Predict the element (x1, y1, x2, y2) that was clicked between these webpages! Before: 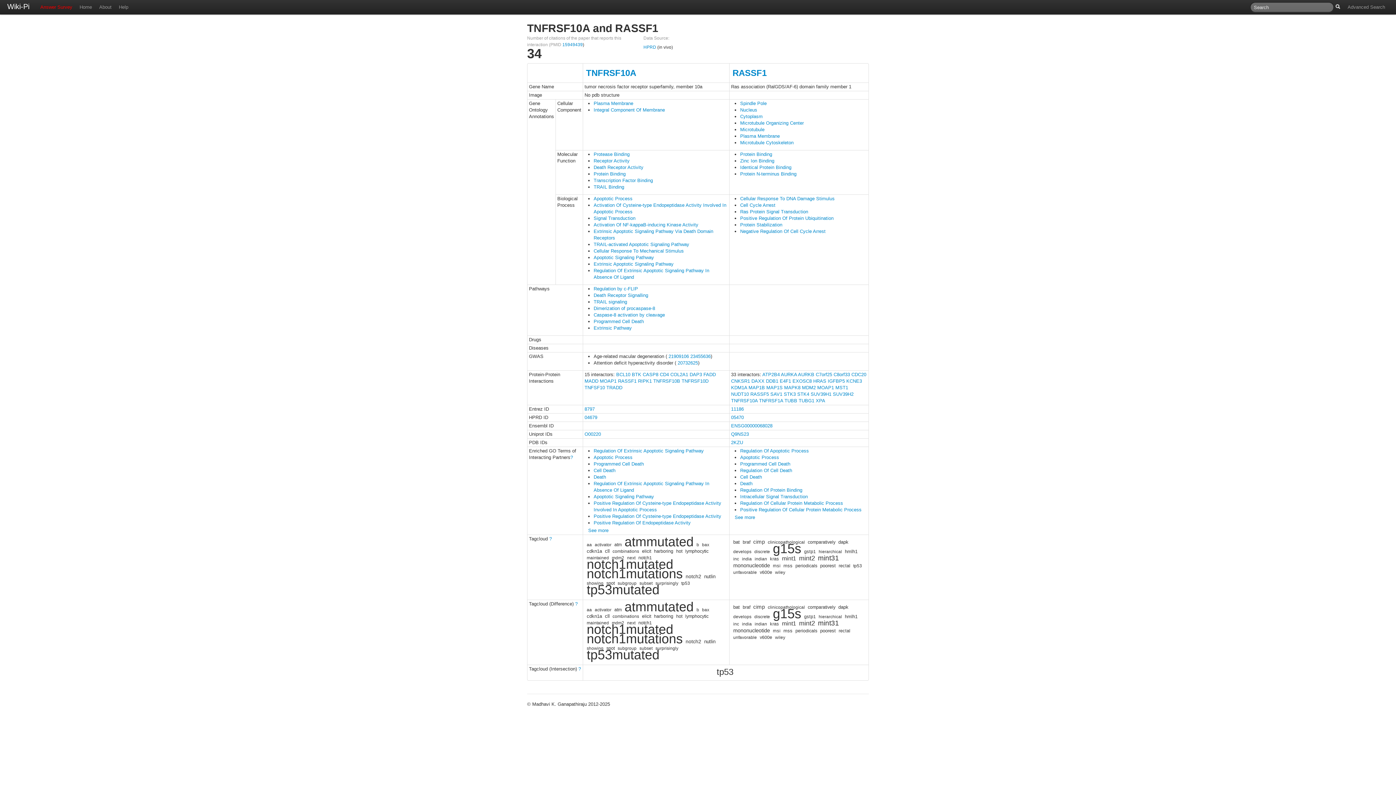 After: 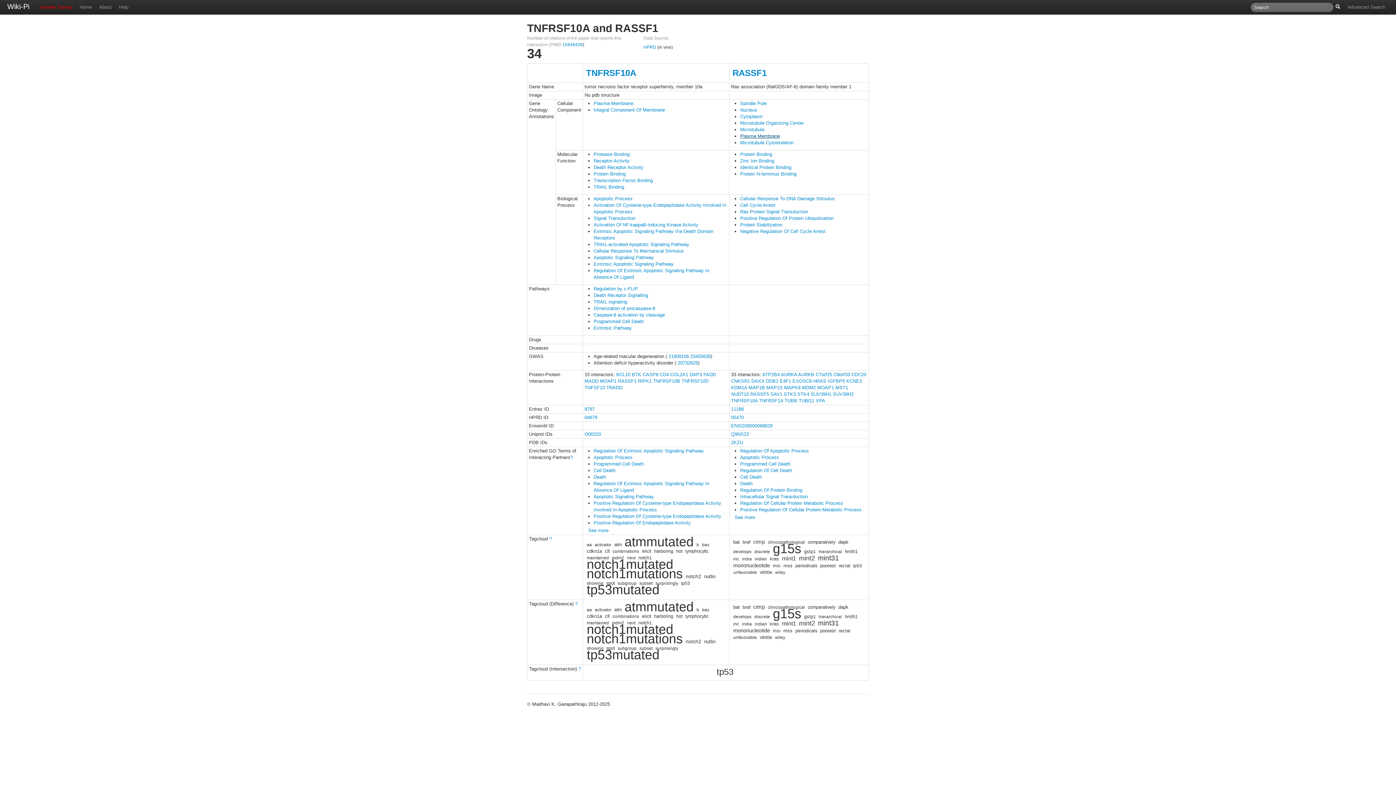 Action: label: Plasma Membrane bbox: (740, 133, 780, 138)